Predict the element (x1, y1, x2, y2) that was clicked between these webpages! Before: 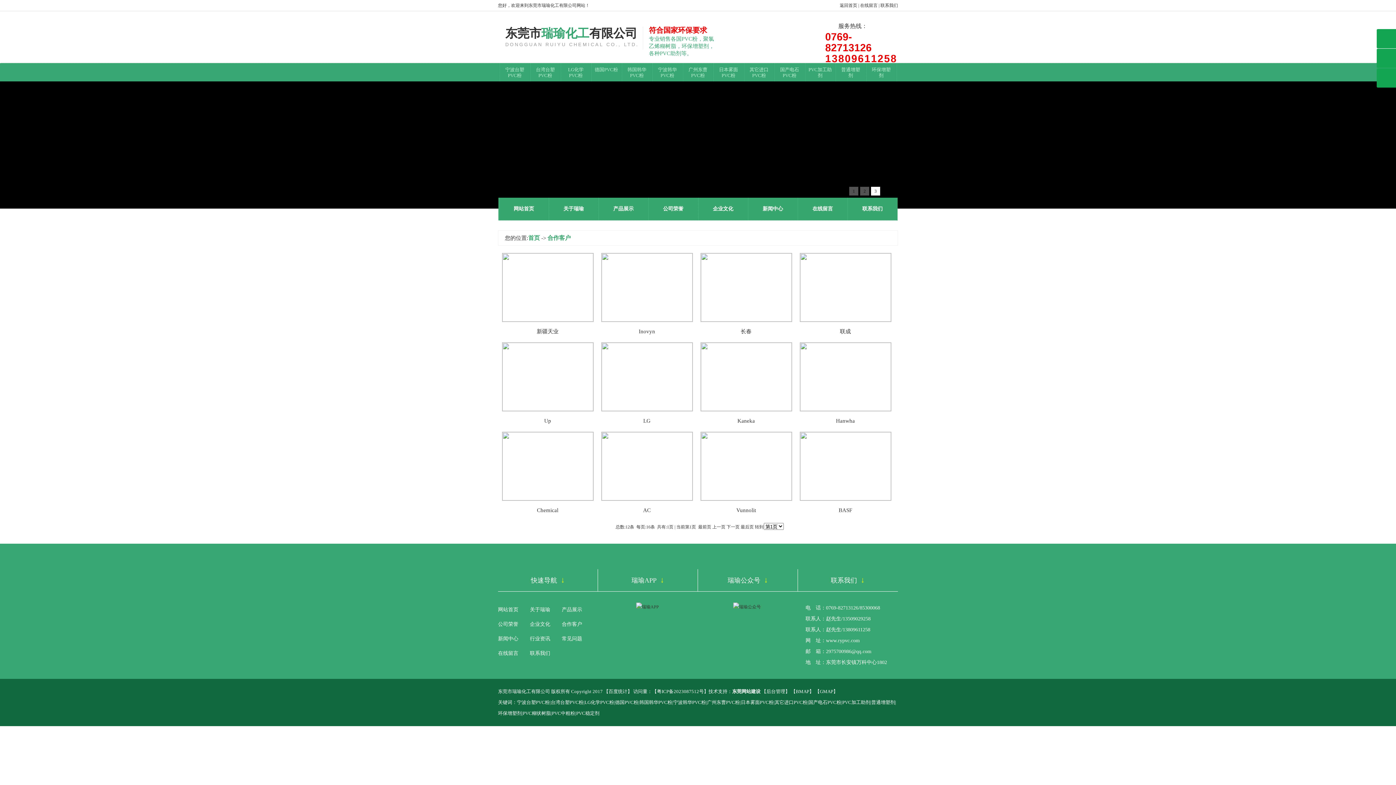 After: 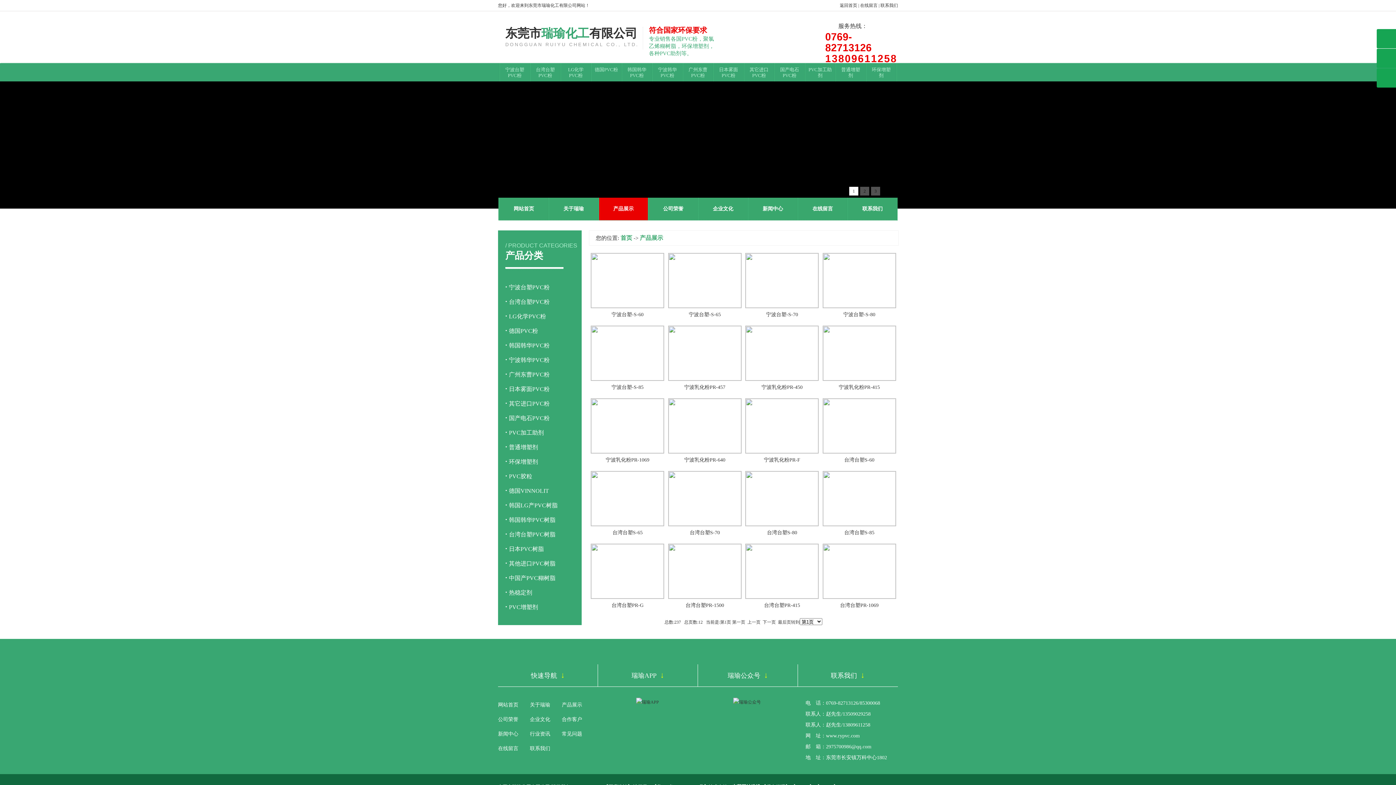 Action: bbox: (561, 607, 582, 612) label: 产品展示